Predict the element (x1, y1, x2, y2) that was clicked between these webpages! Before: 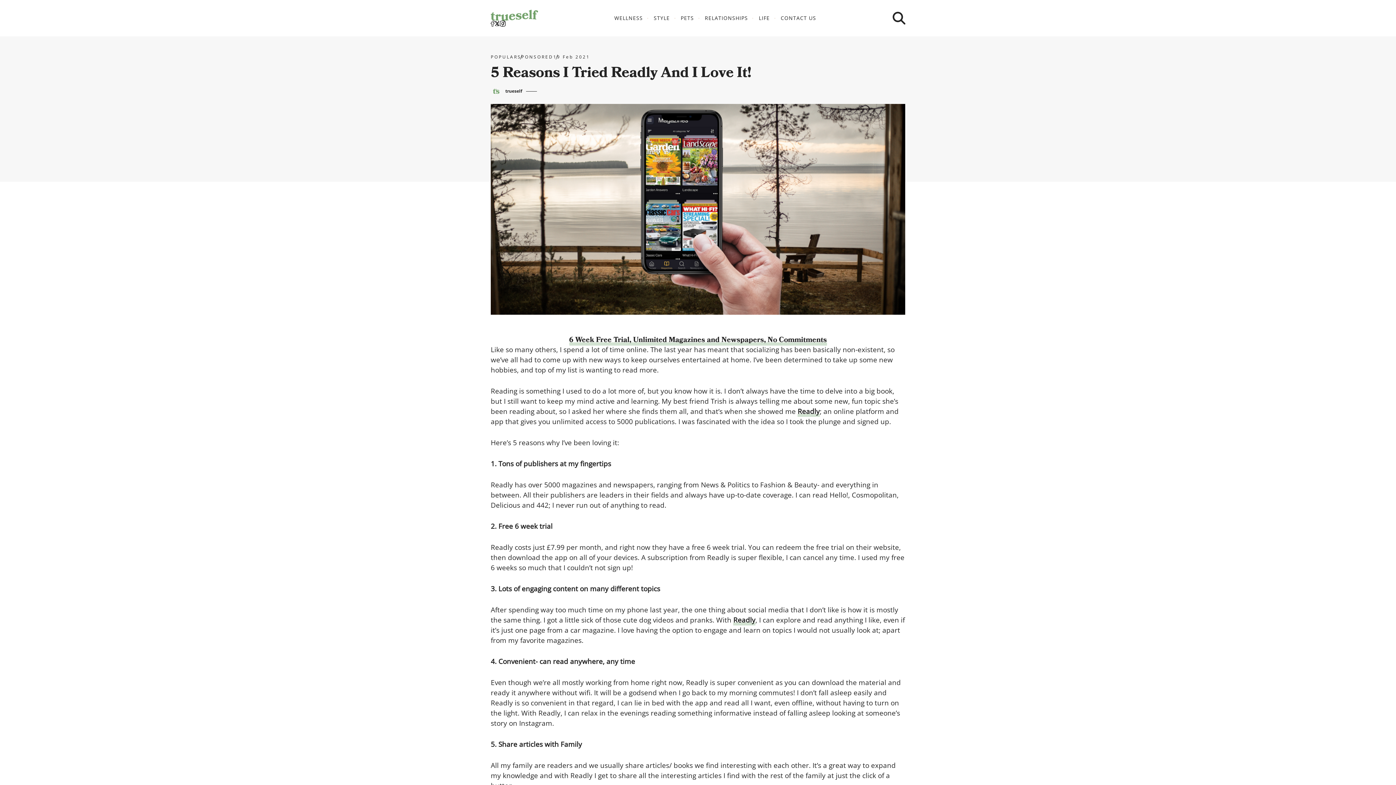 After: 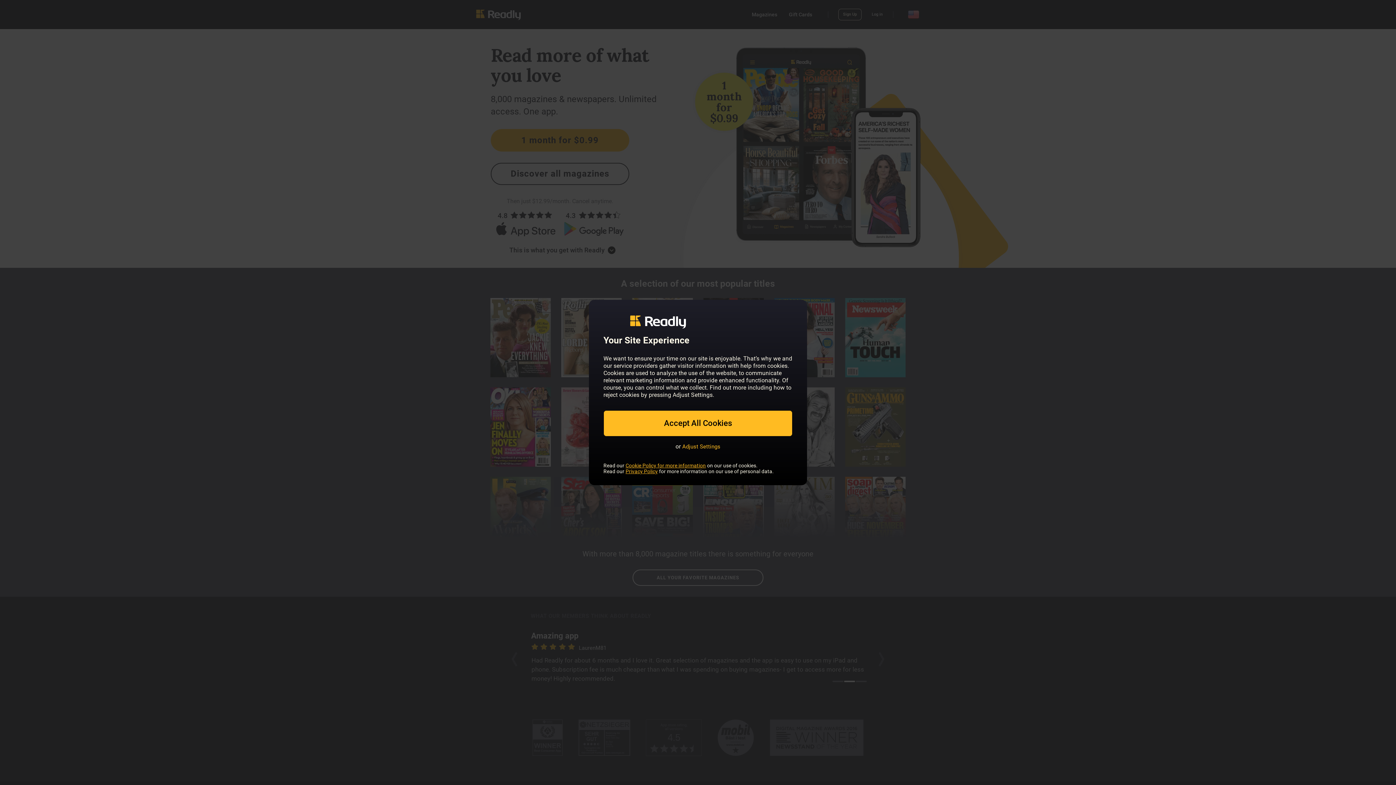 Action: label: 6 Week Free Trial, Unlimited Magazines and Newspapers, No Commitments bbox: (569, 334, 827, 345)